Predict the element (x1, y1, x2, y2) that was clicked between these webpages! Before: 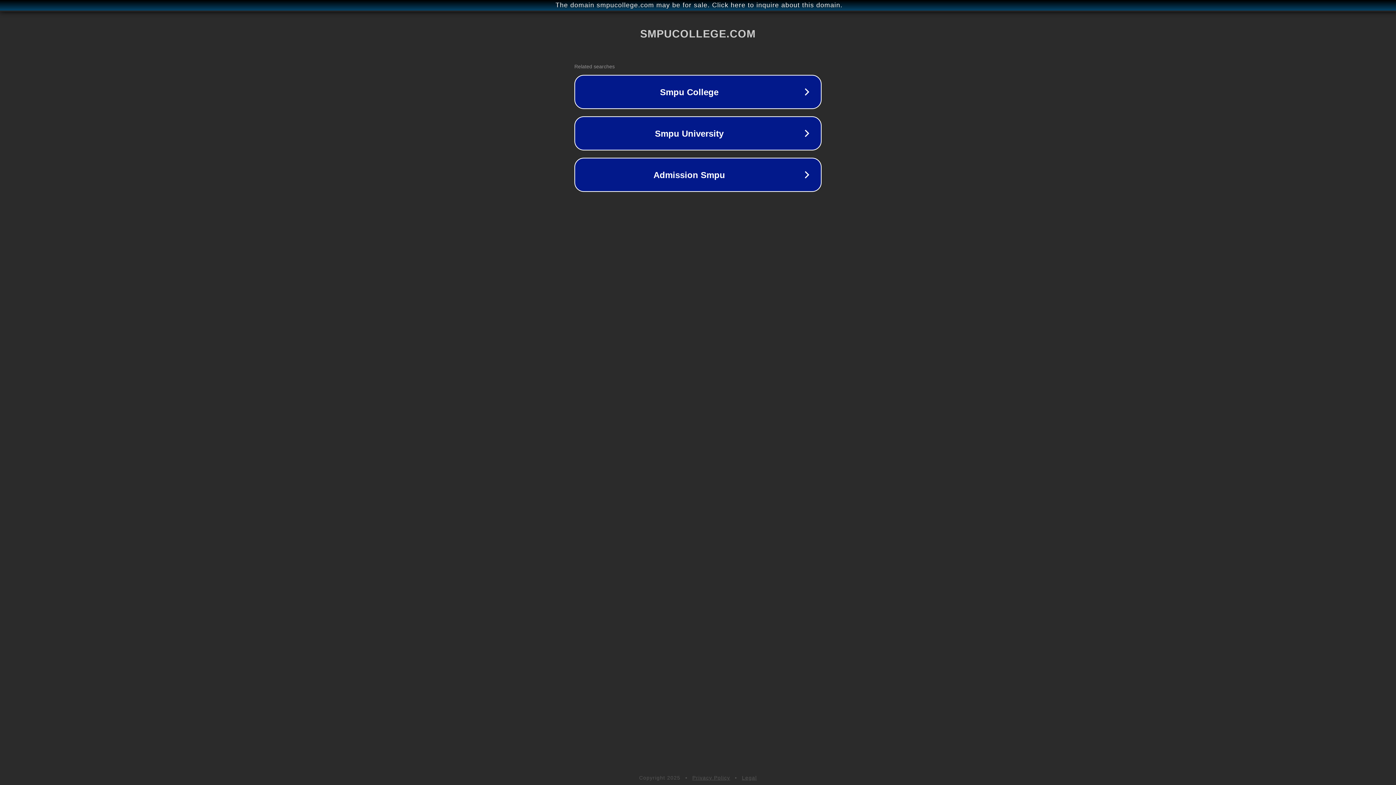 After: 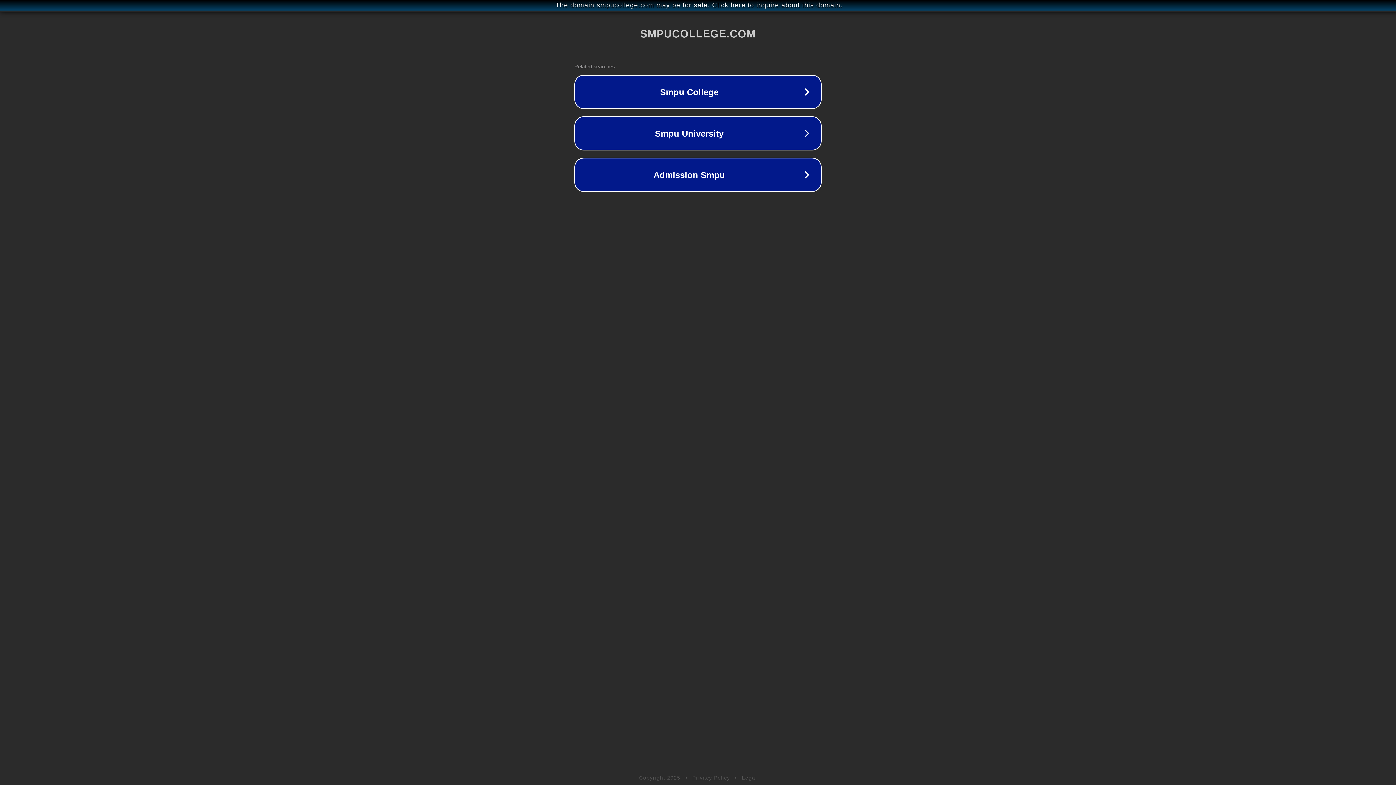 Action: bbox: (692, 775, 730, 781) label: Privacy Policy